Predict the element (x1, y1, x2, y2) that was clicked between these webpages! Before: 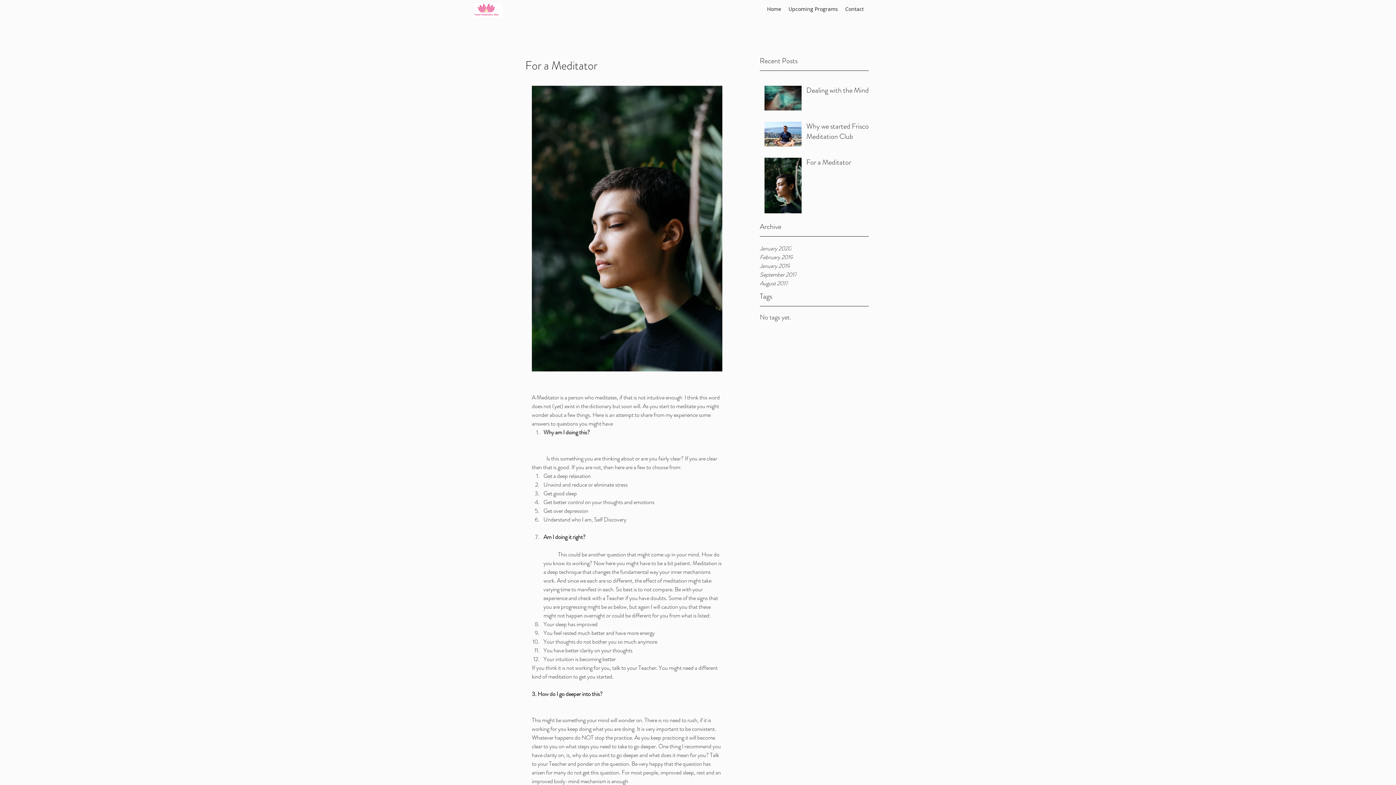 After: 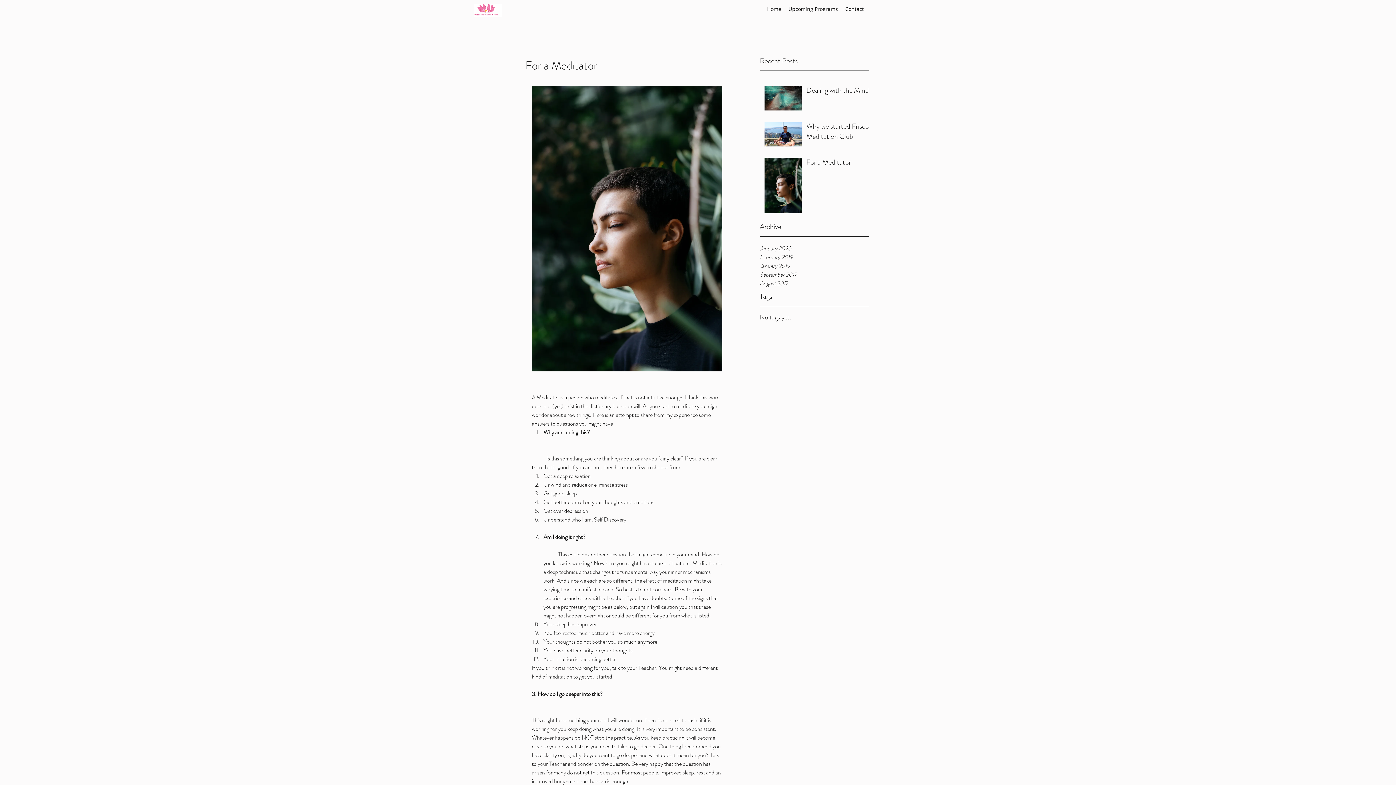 Action: bbox: (806, 157, 873, 170) label: For a Meditator